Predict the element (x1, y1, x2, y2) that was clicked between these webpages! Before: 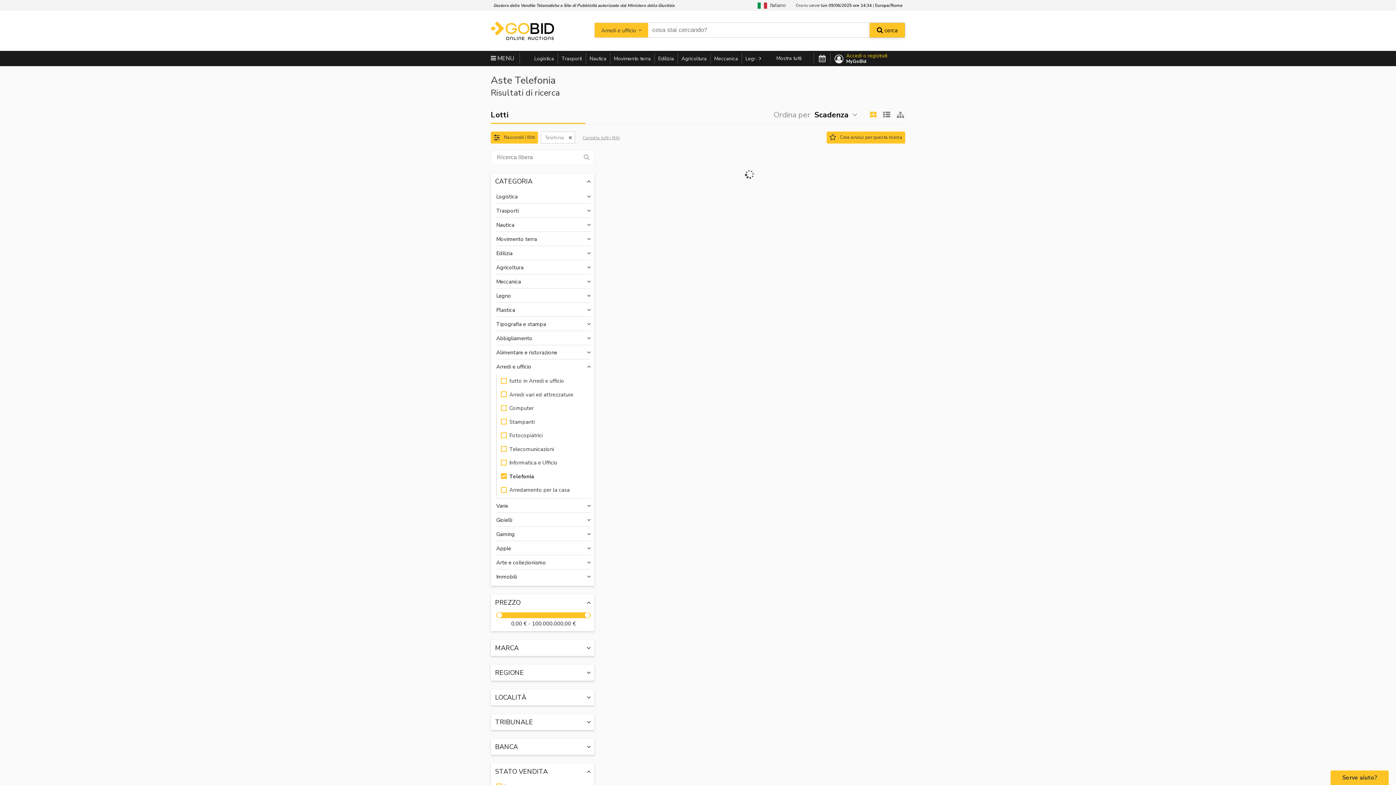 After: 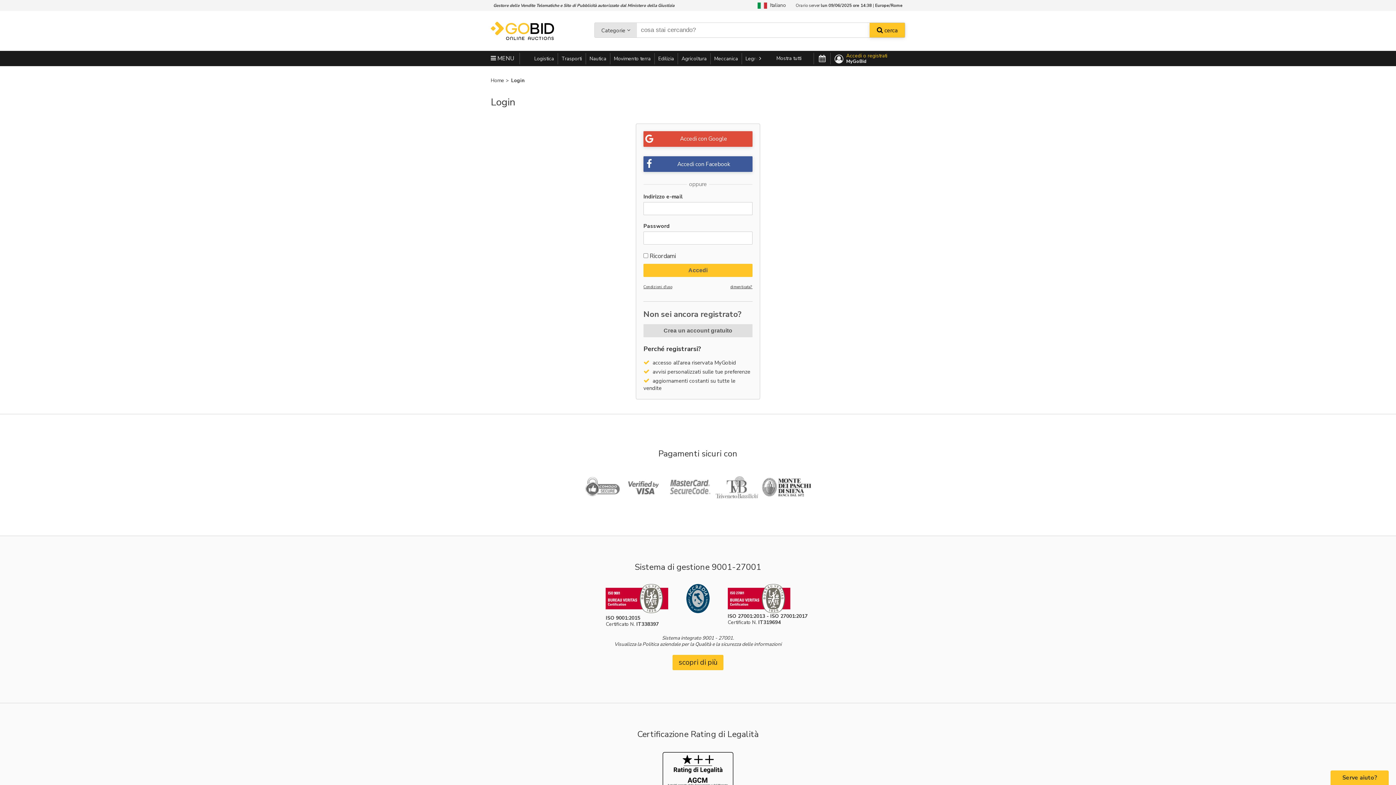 Action: label:  Accedi o registrati
MyGoBid bbox: (832, 53, 906, 64)